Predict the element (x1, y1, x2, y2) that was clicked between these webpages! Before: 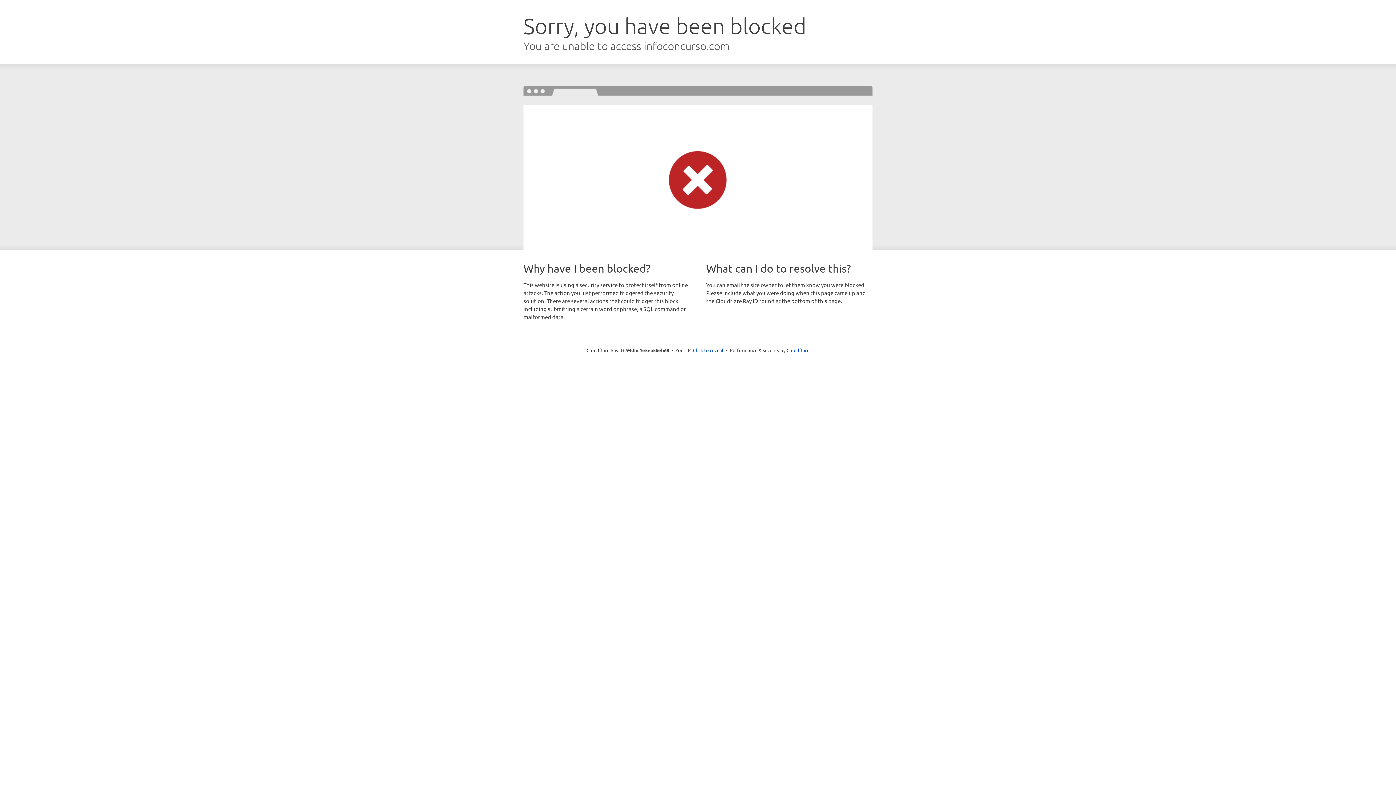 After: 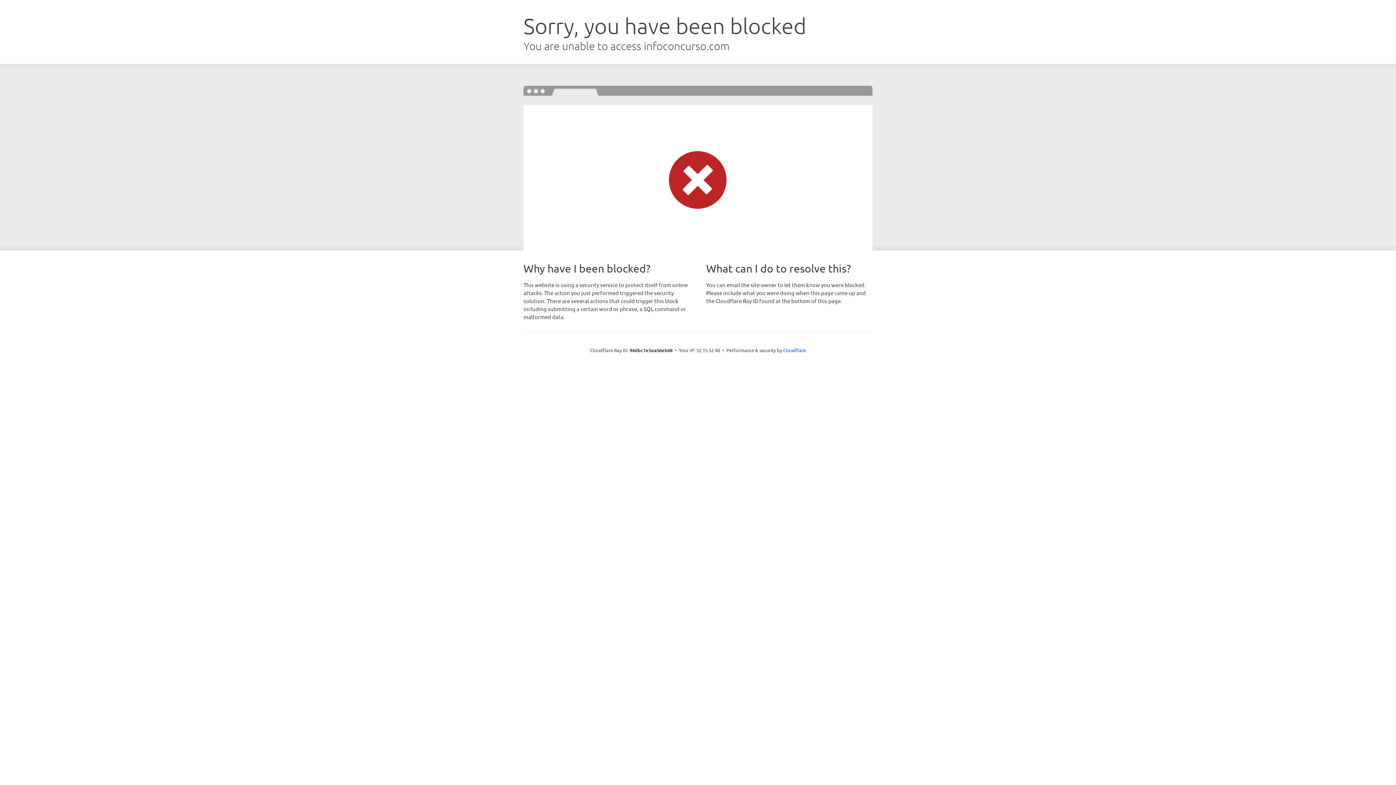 Action: label: Click to reveal bbox: (693, 346, 723, 353)